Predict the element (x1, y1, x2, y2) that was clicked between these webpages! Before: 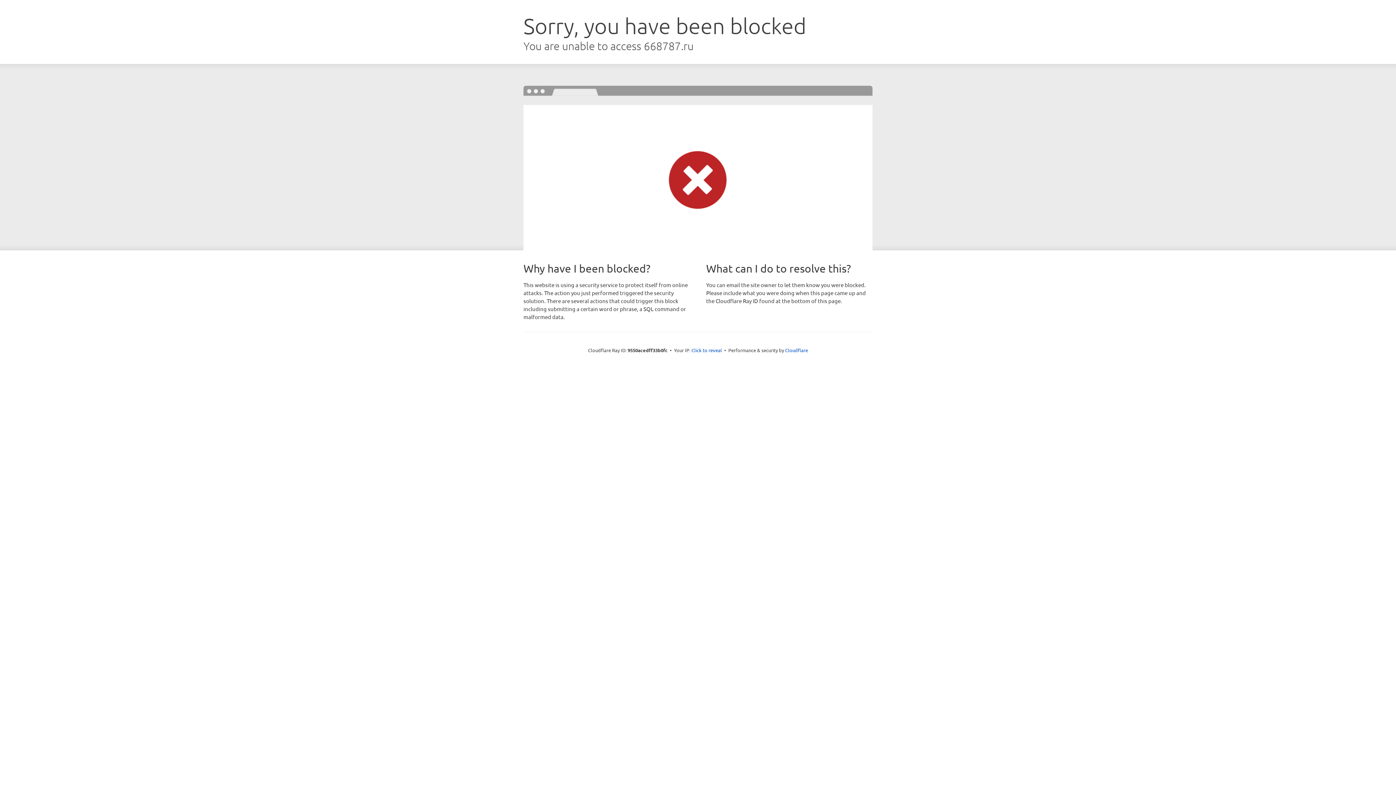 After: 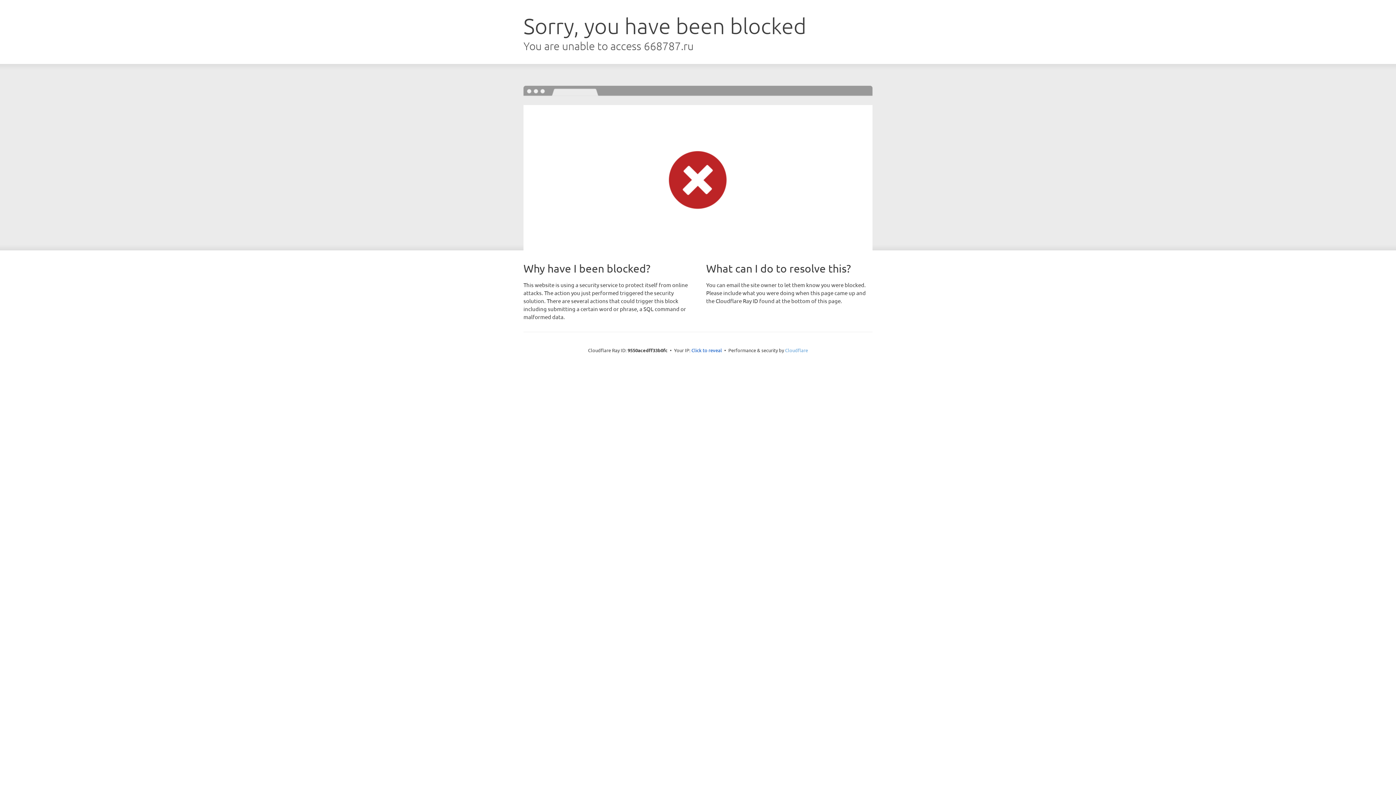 Action: label: Cloudflare bbox: (785, 347, 808, 353)